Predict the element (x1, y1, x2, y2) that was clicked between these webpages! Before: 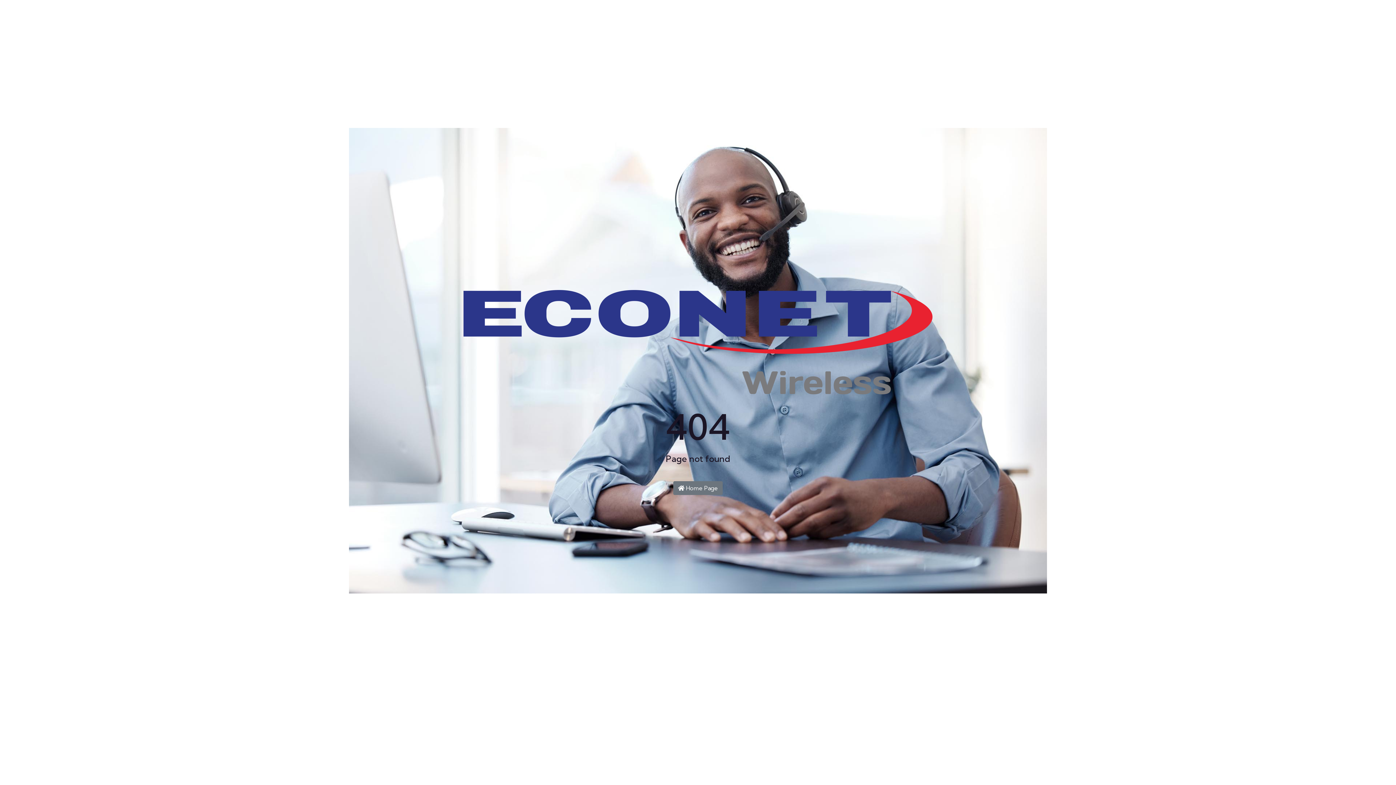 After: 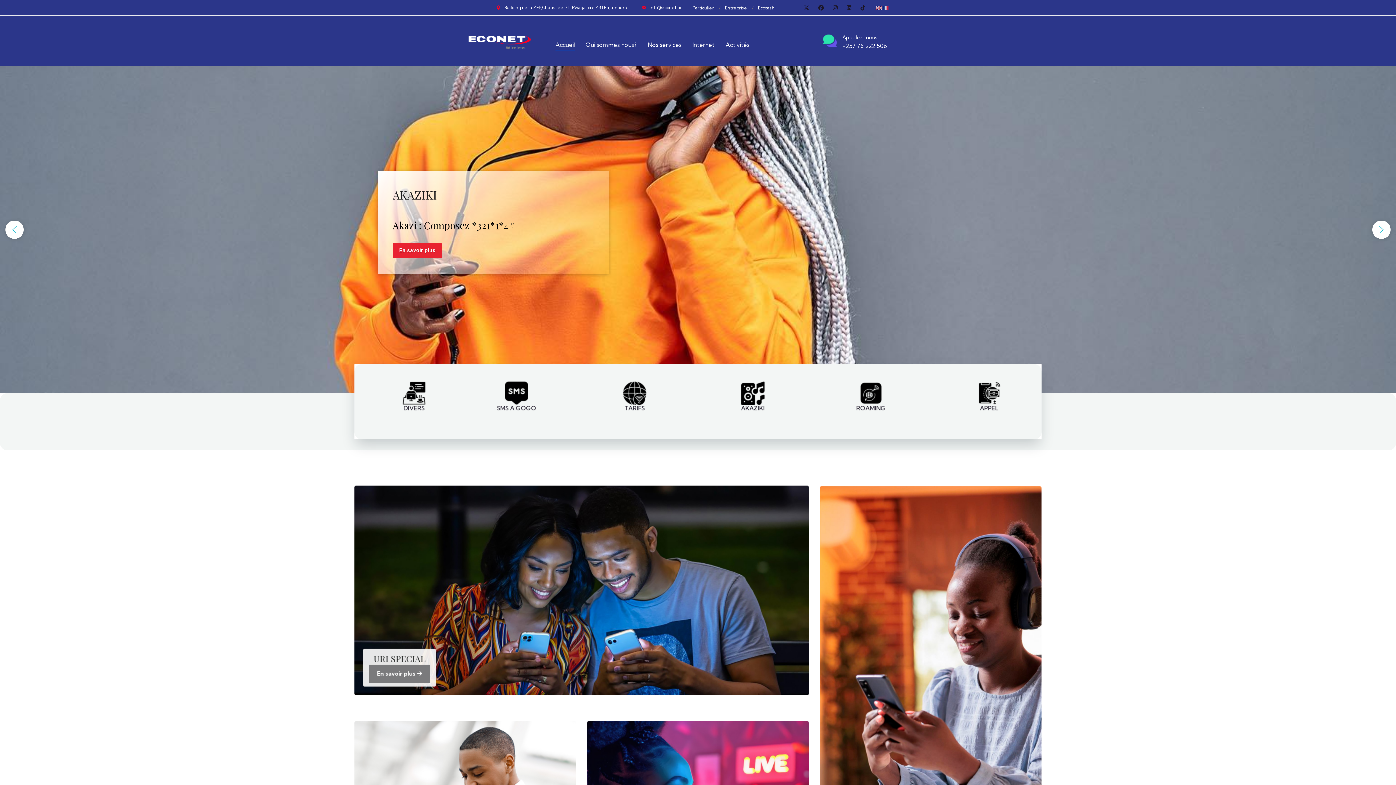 Action: bbox: (463, 343, 932, 351)